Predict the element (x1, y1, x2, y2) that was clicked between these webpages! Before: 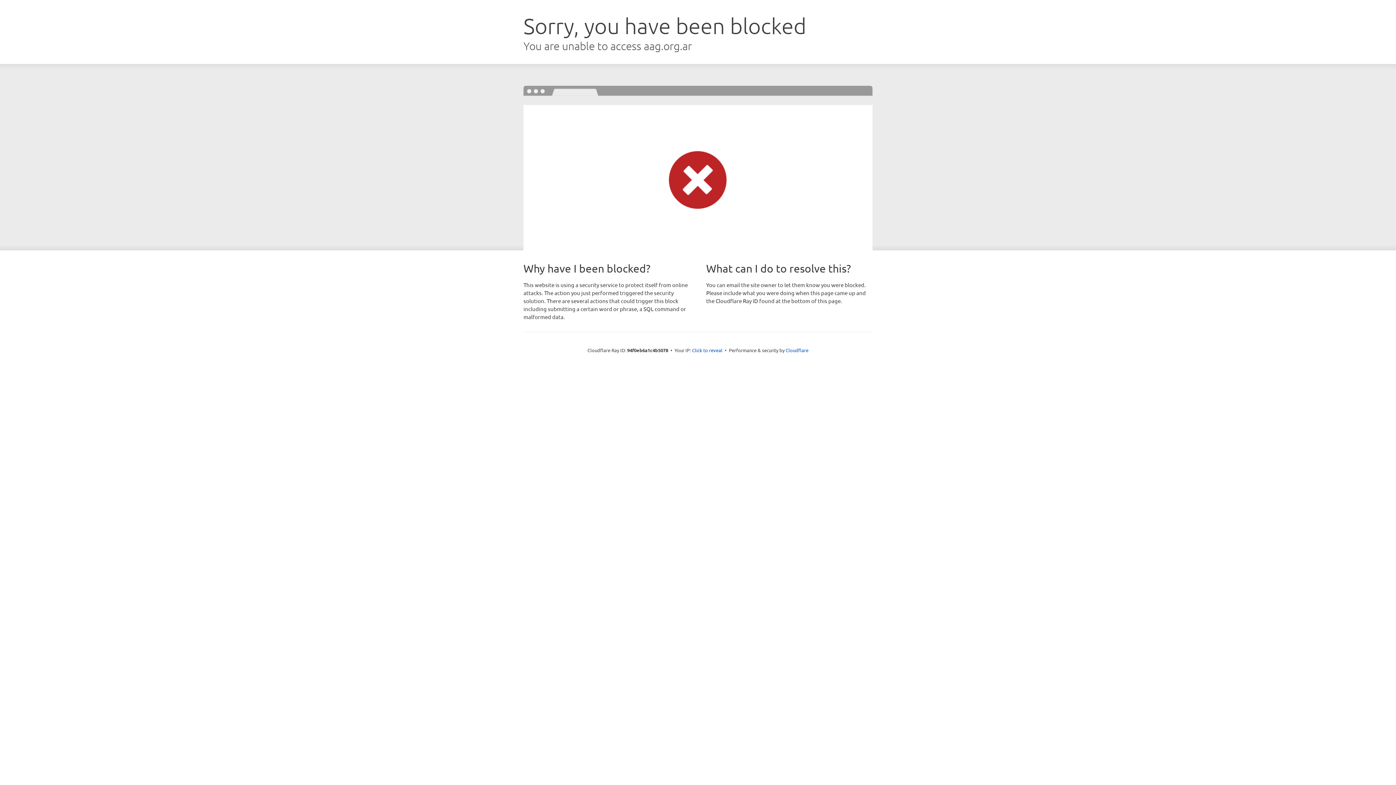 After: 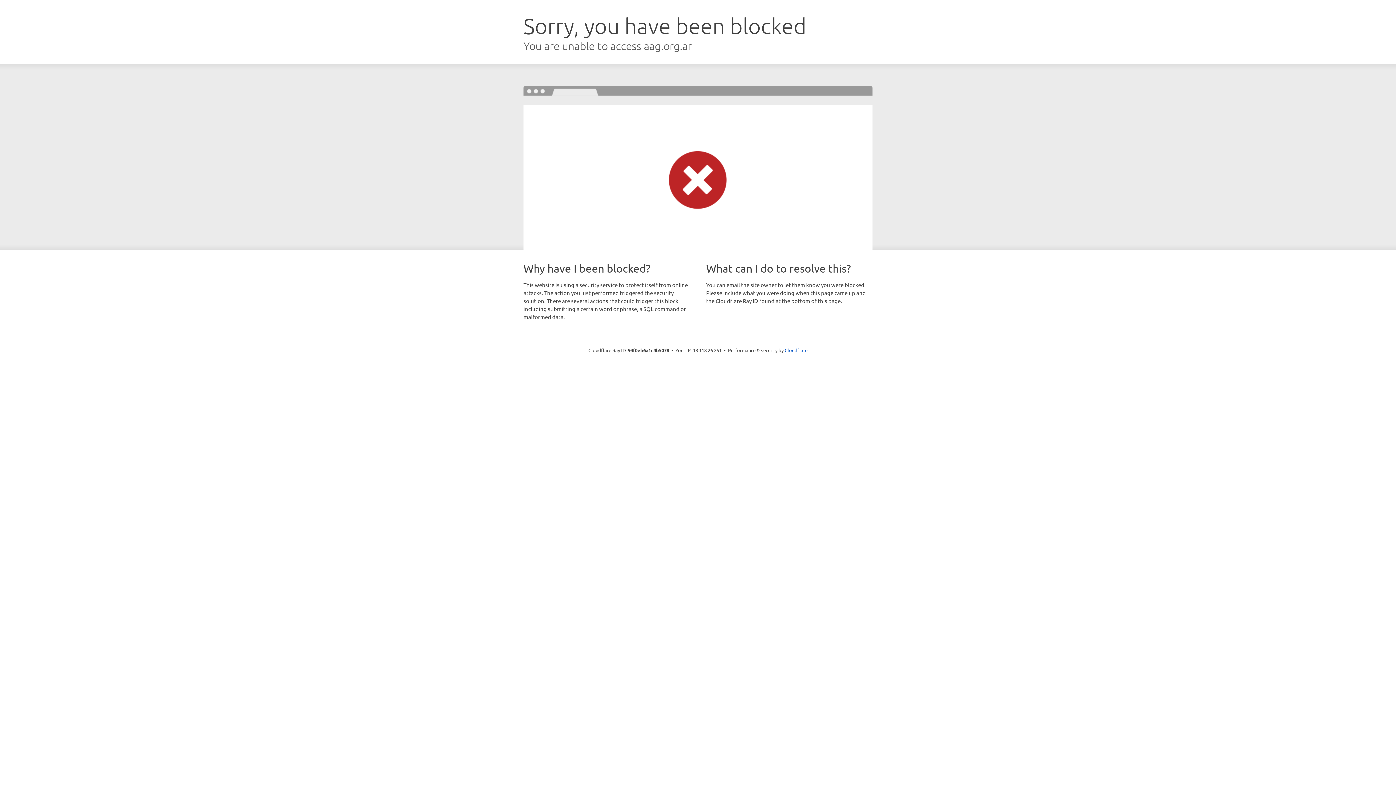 Action: label: Click to reveal bbox: (692, 346, 722, 353)